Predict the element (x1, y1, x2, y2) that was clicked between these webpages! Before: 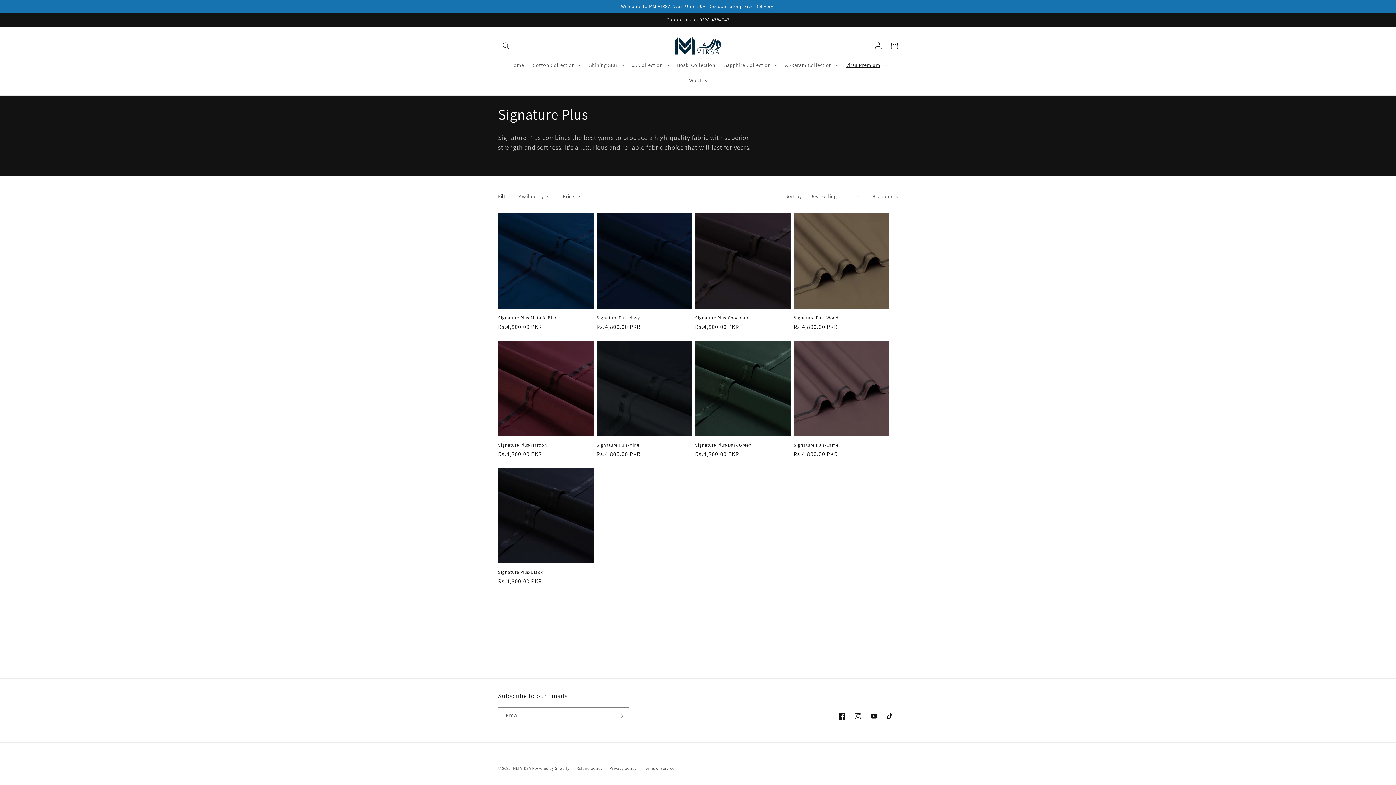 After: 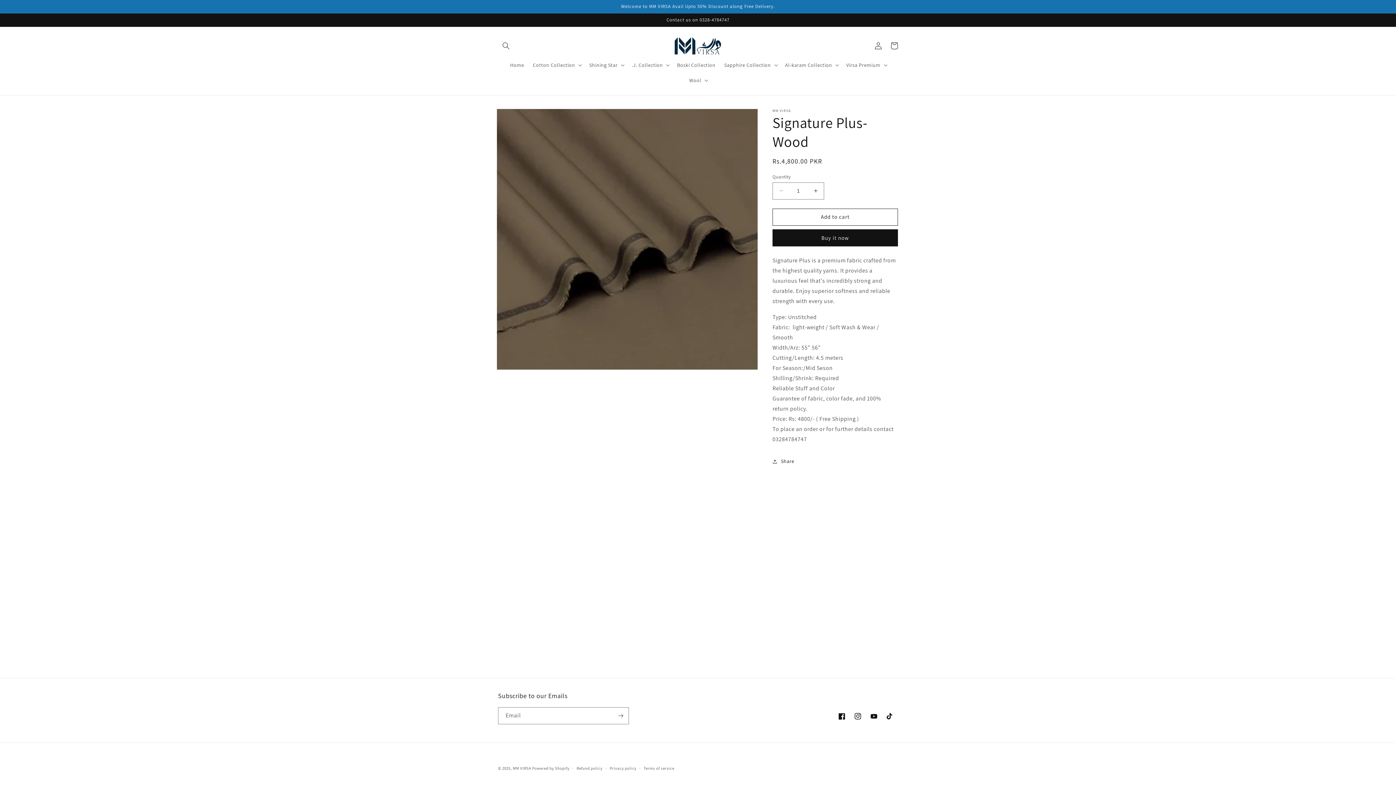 Action: bbox: (793, 315, 889, 320) label: Signature Plus-Wood